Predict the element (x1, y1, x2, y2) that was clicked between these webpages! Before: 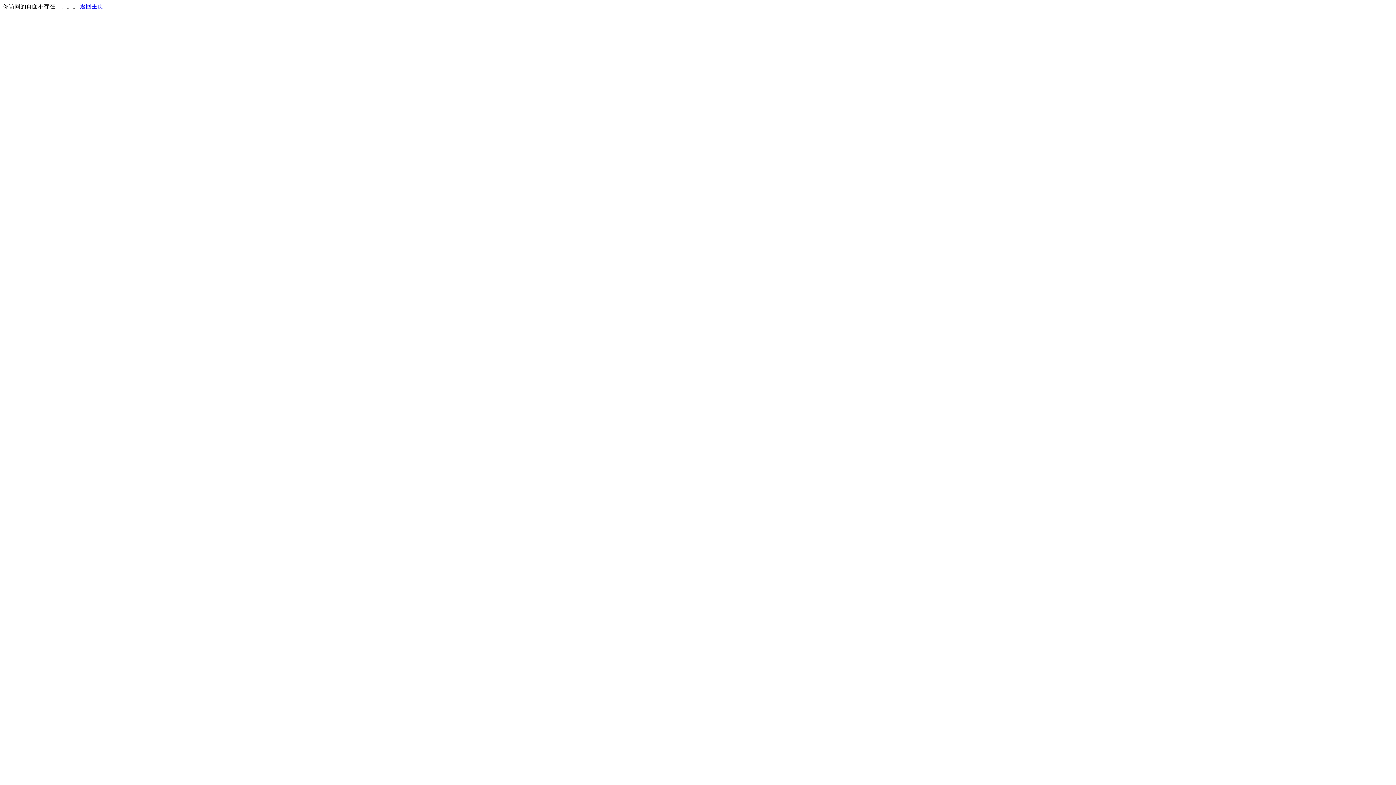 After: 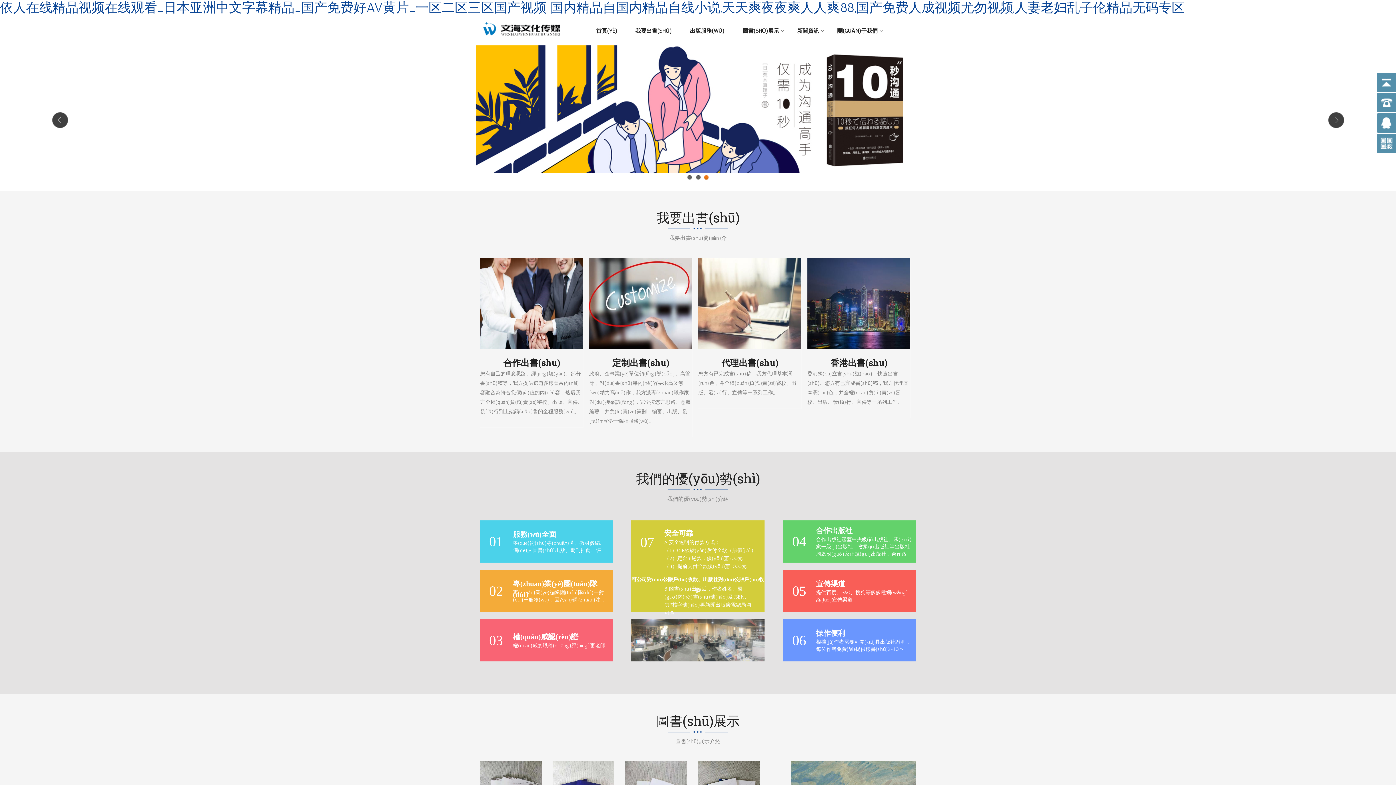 Action: label: 返回主页 bbox: (80, 3, 103, 9)